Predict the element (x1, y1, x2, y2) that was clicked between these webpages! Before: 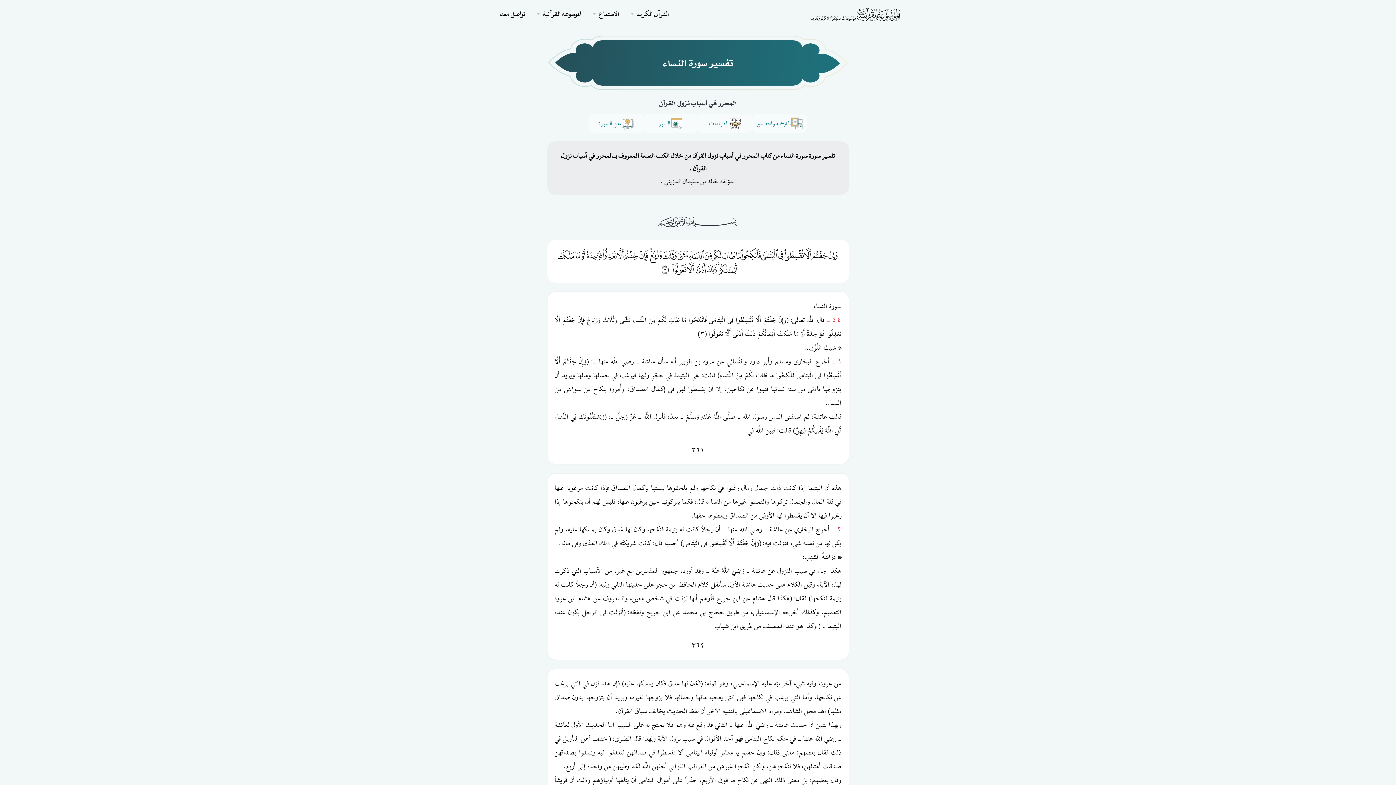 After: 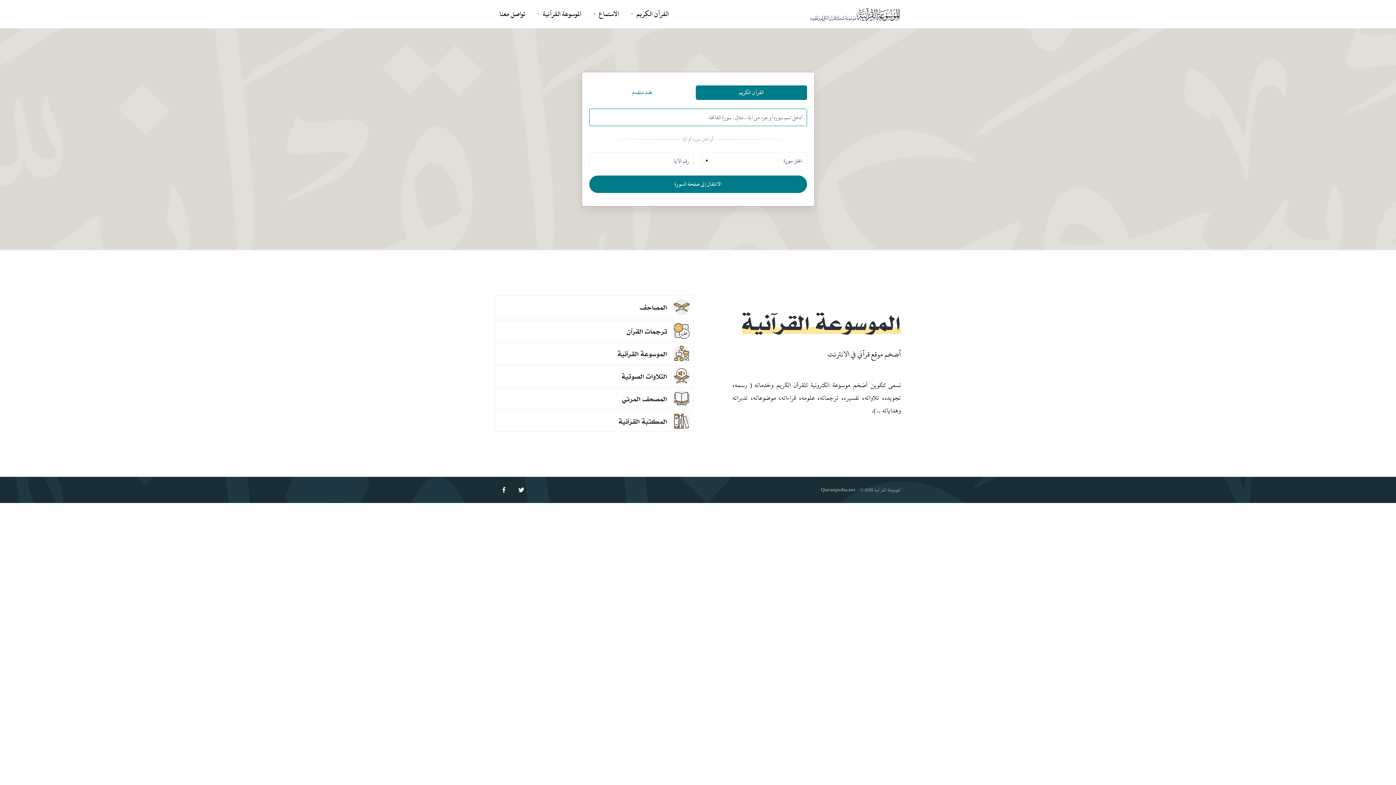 Action: bbox: (786, 6, 901, 21)